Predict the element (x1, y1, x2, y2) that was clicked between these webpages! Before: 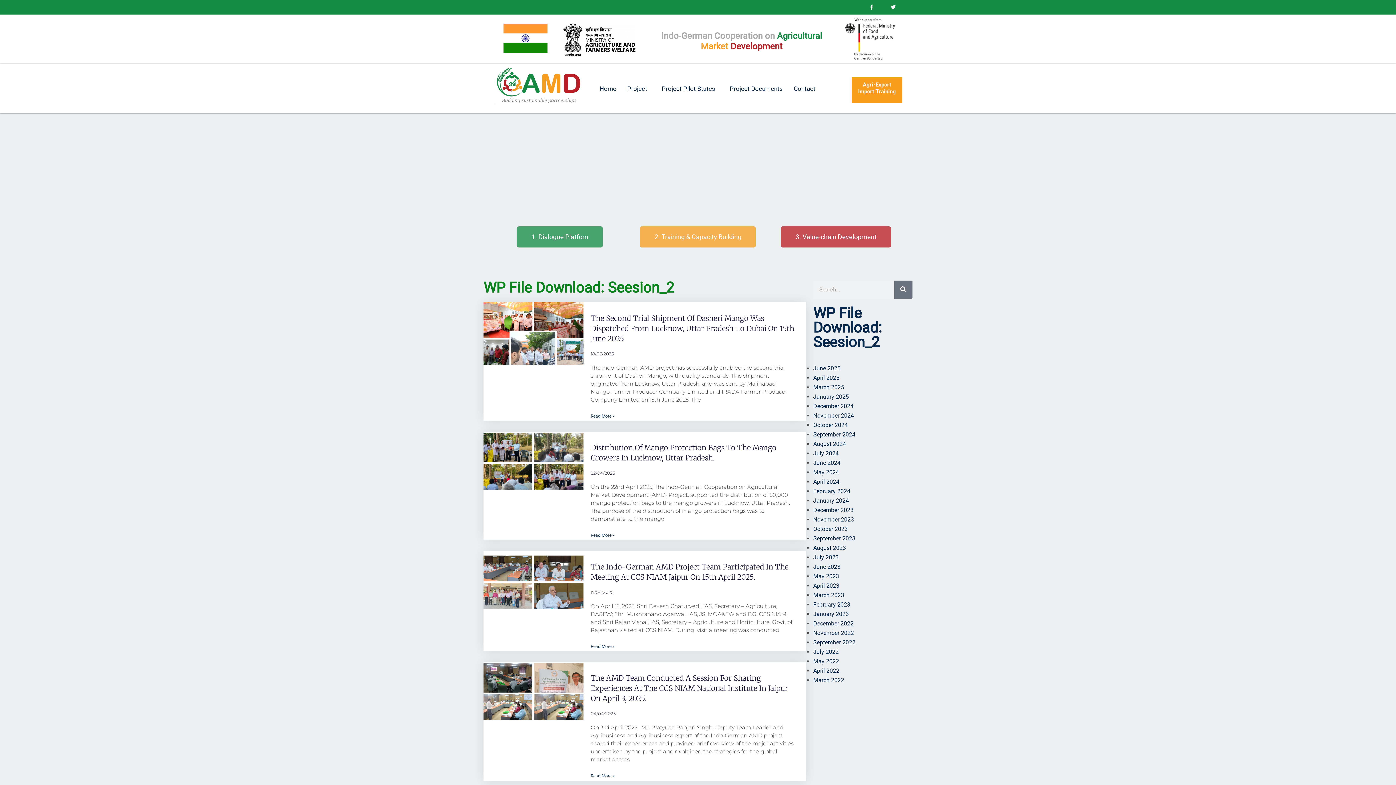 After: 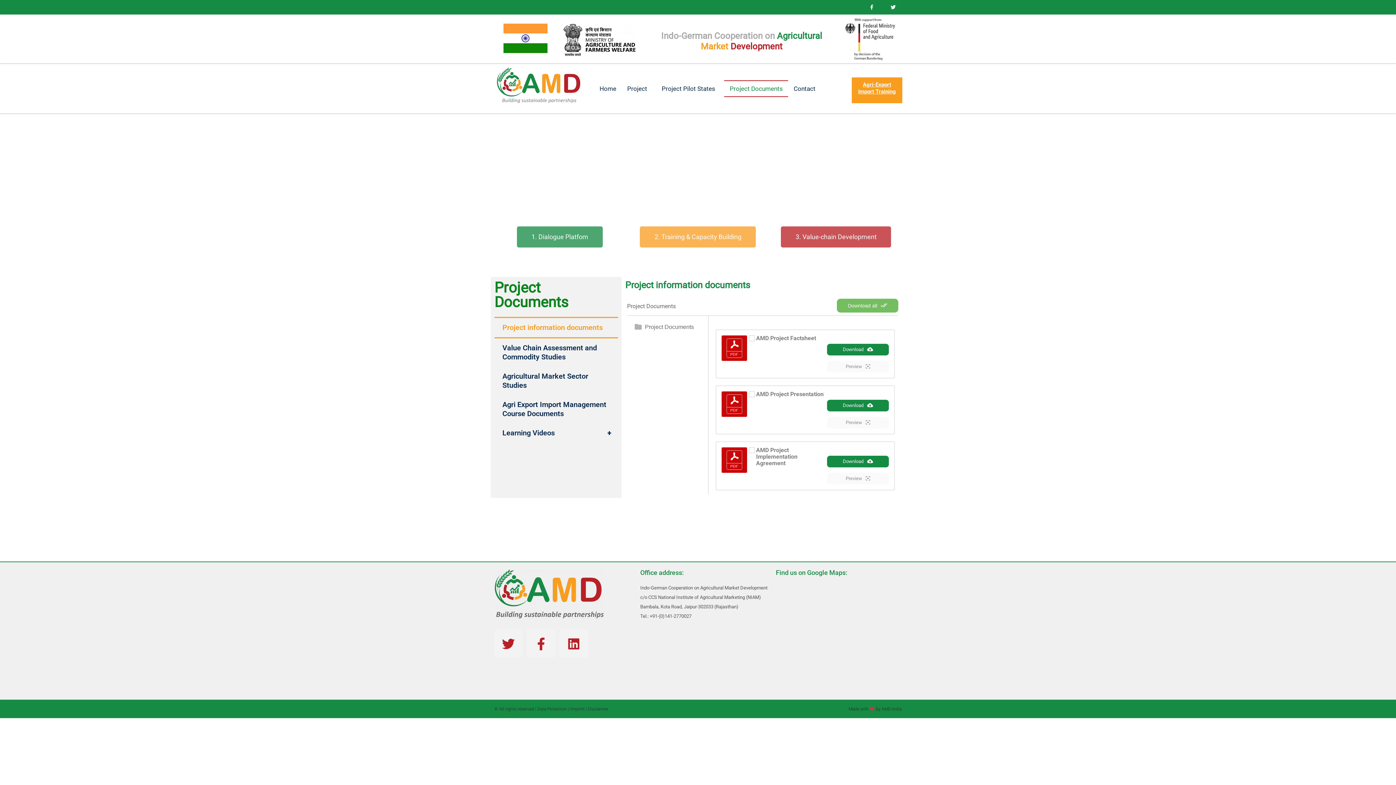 Action: label: Project Documents bbox: (724, 80, 788, 97)